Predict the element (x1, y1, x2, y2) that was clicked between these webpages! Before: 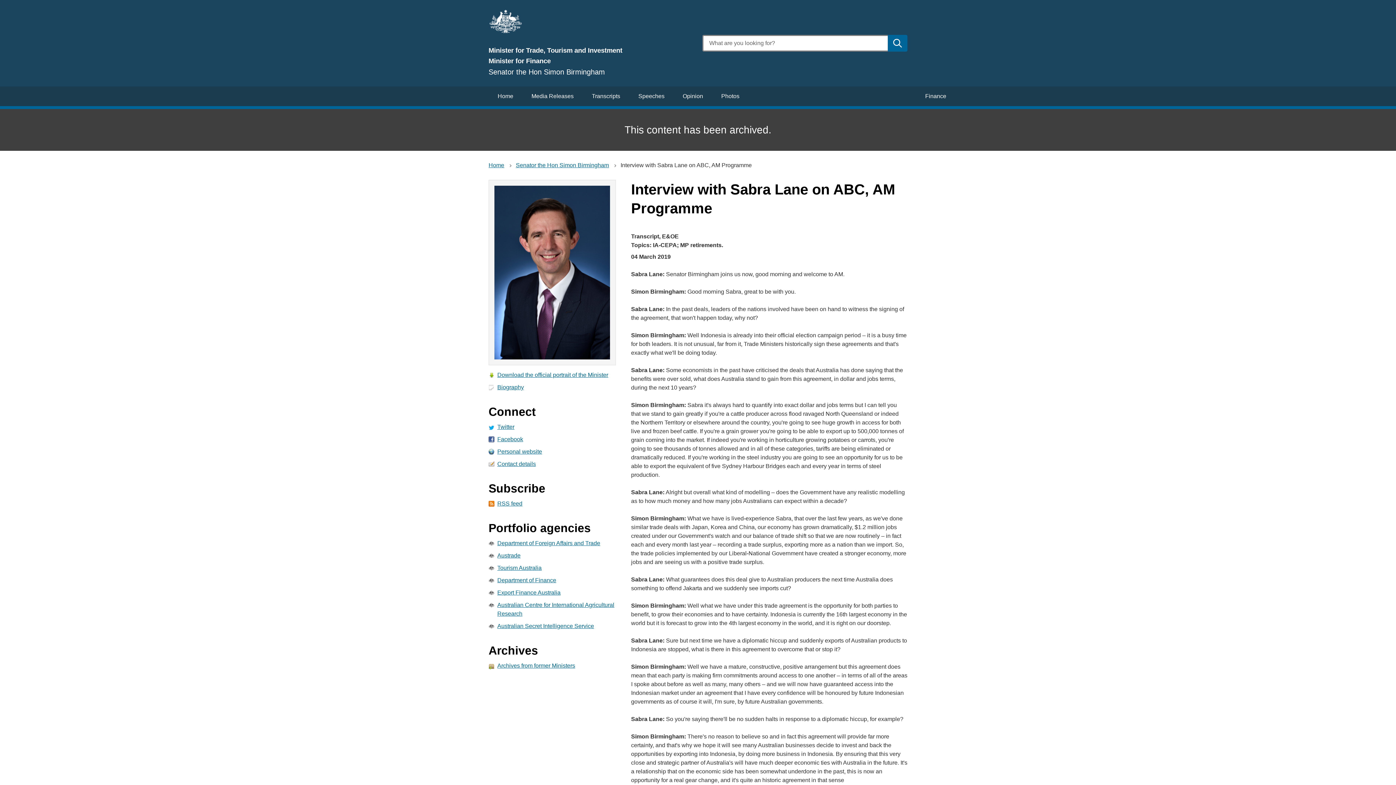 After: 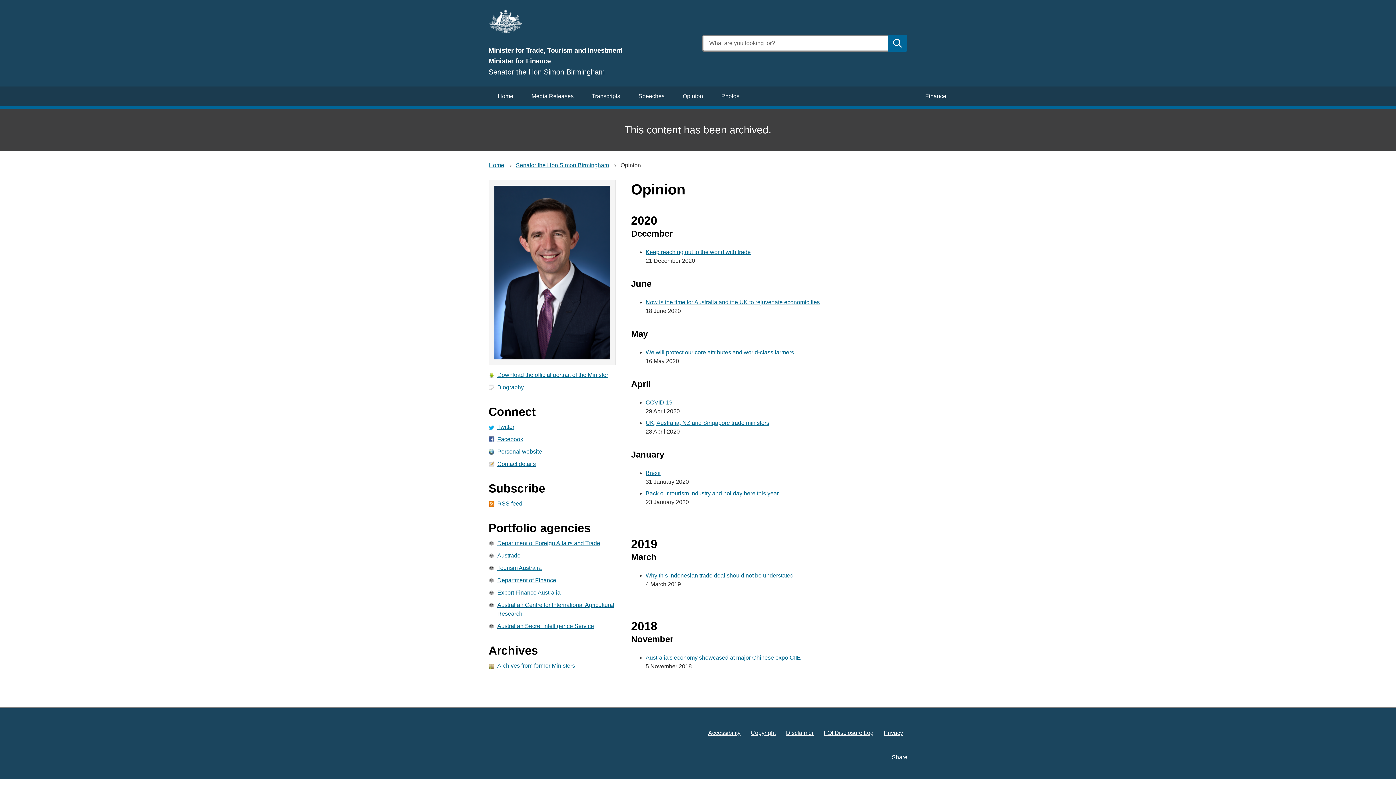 Action: label: Opinion bbox: (673, 86, 712, 106)